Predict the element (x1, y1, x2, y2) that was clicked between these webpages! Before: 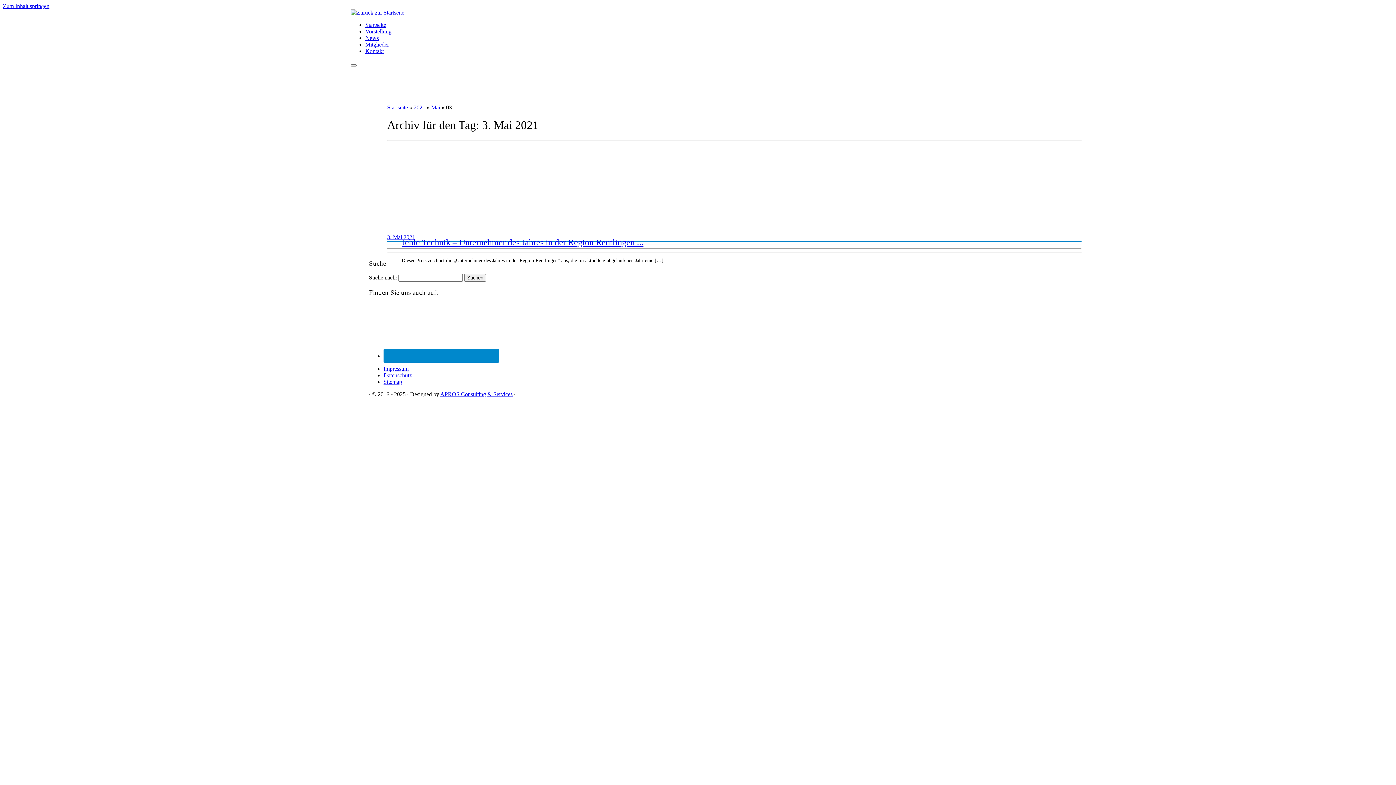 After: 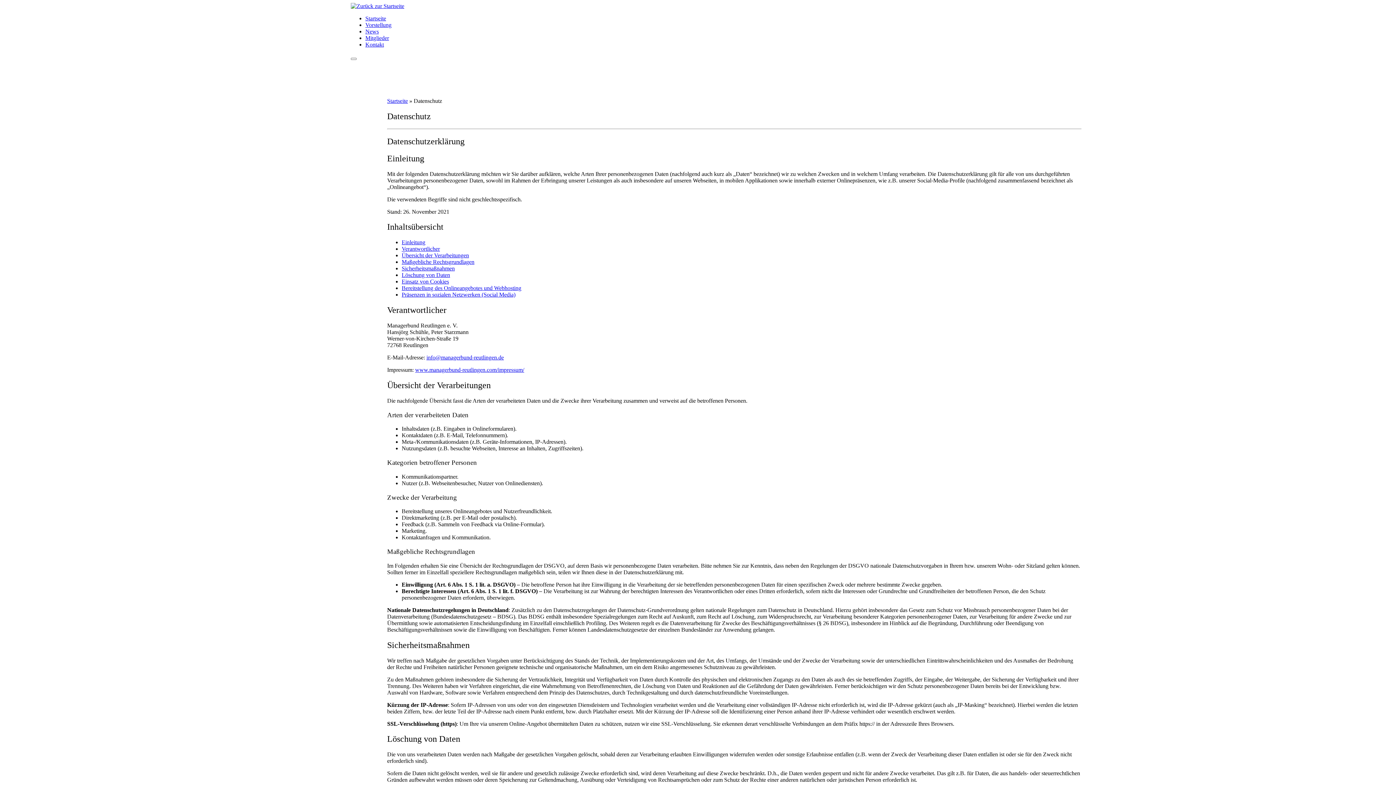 Action: bbox: (383, 372, 412, 378) label: Datenschutz